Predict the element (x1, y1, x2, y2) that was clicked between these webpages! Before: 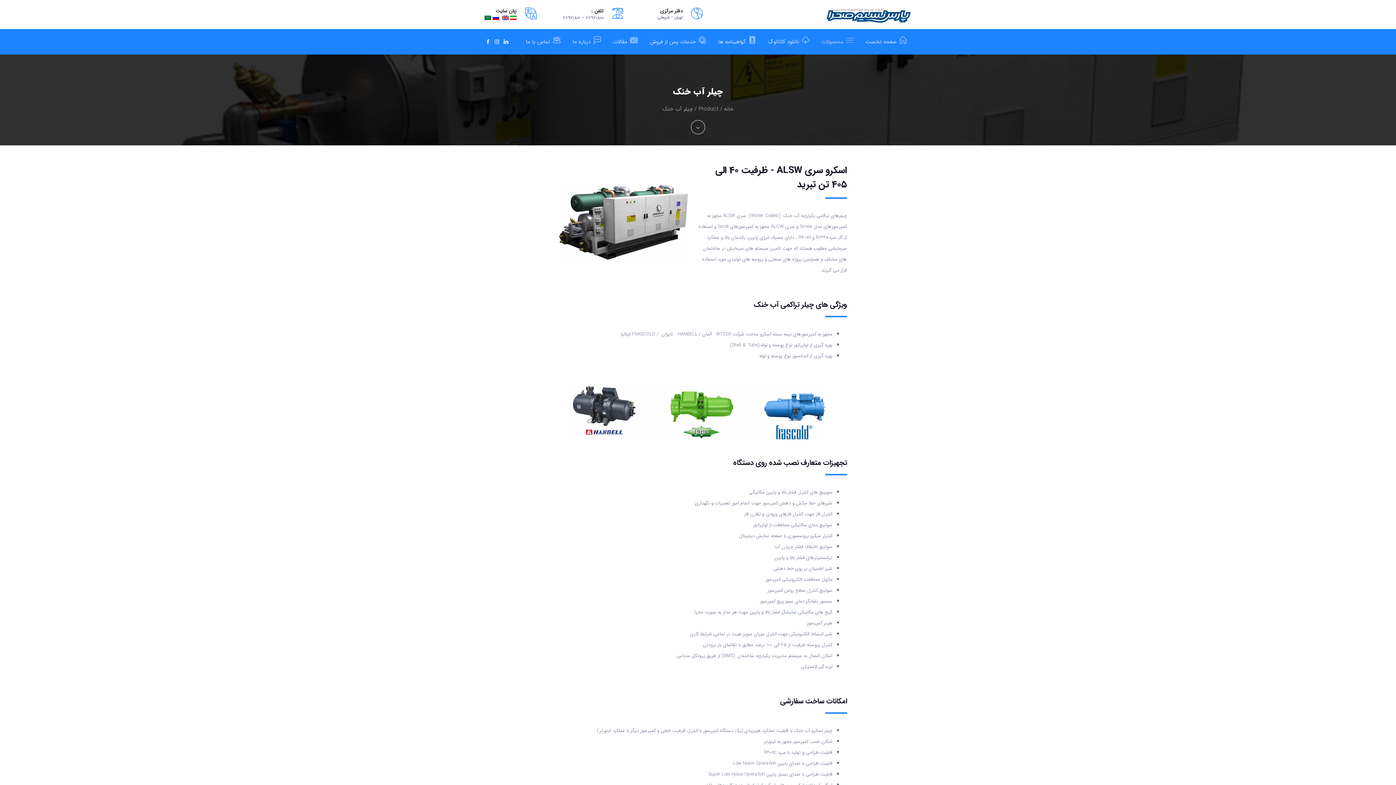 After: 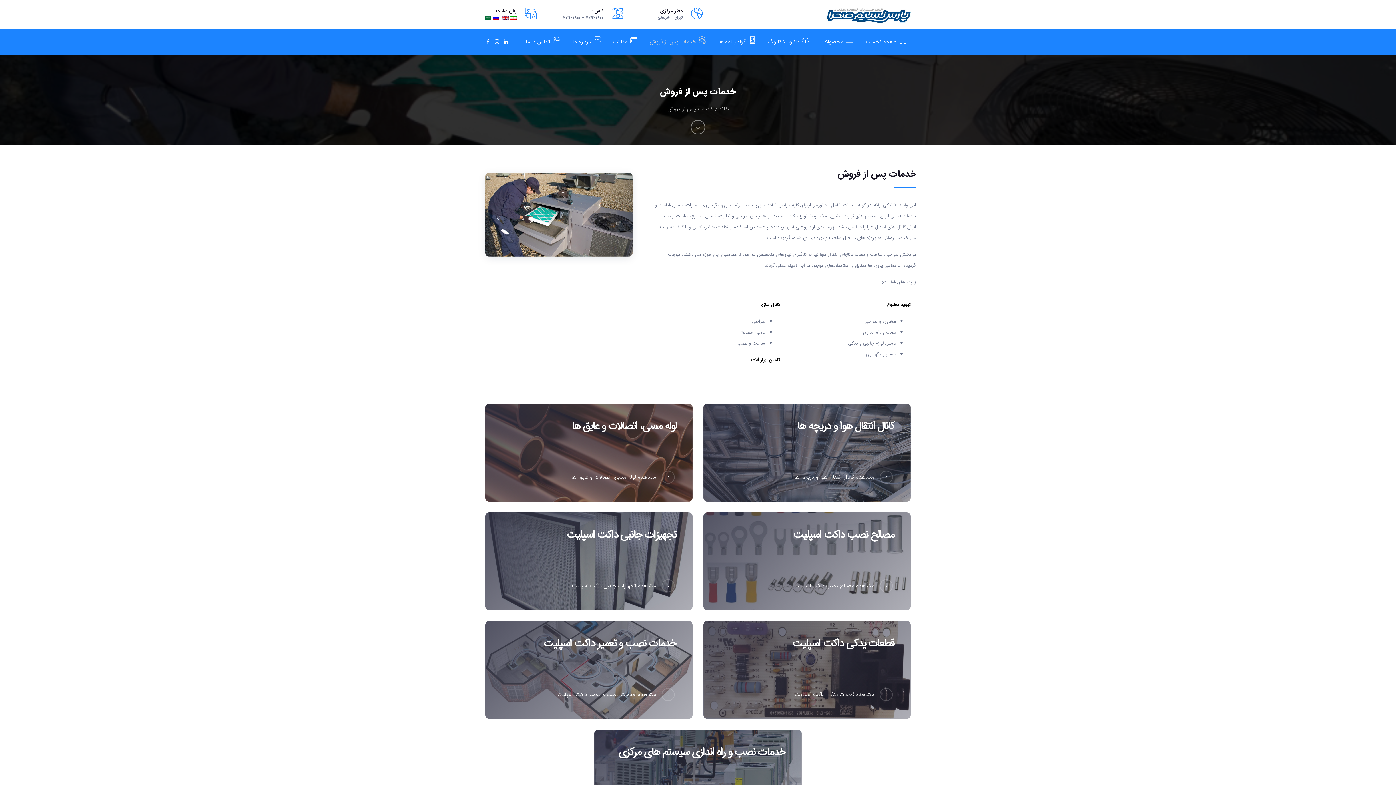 Action: label: خدمات پس از فروش bbox: (649, 29, 710, 54)